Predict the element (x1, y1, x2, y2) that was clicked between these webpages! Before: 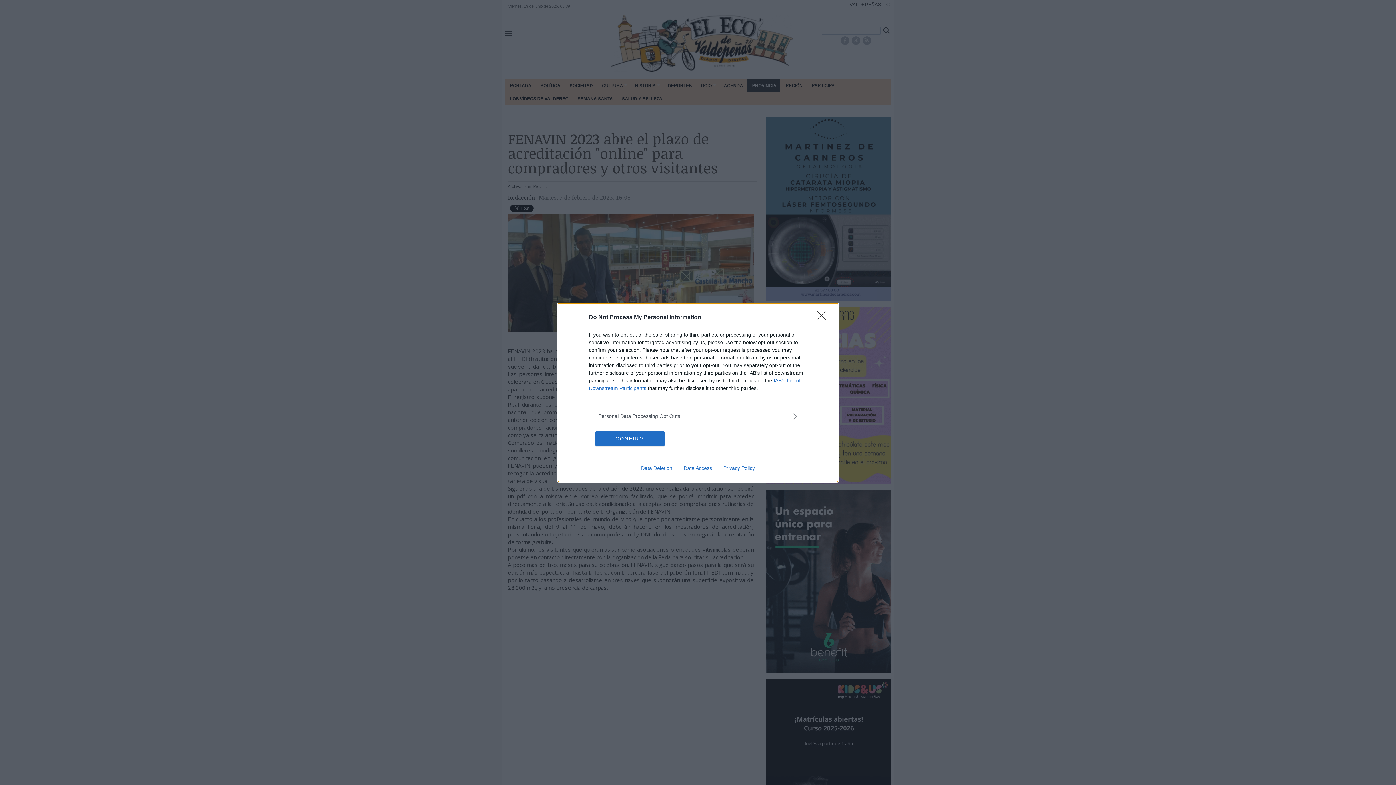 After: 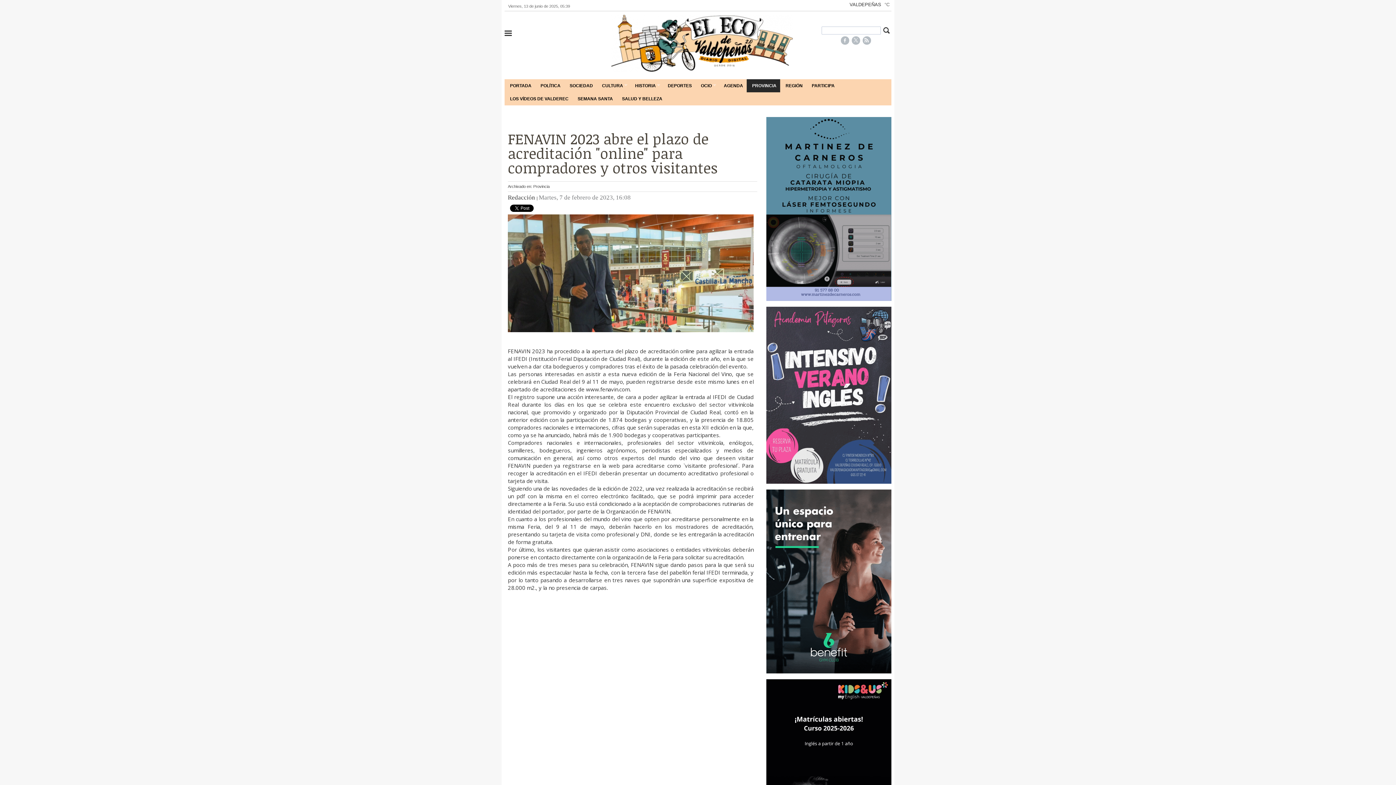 Action: label: Close bbox: (817, 310, 830, 324)